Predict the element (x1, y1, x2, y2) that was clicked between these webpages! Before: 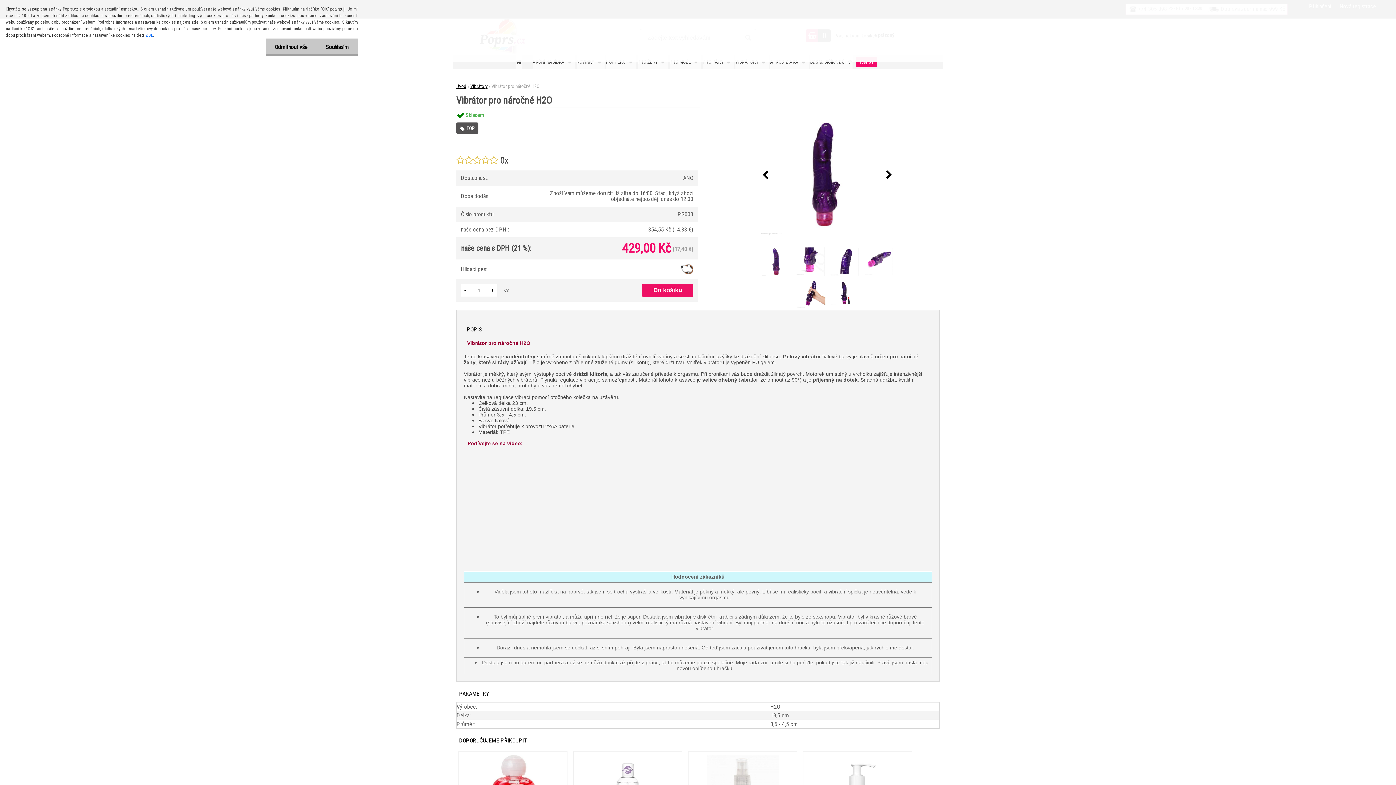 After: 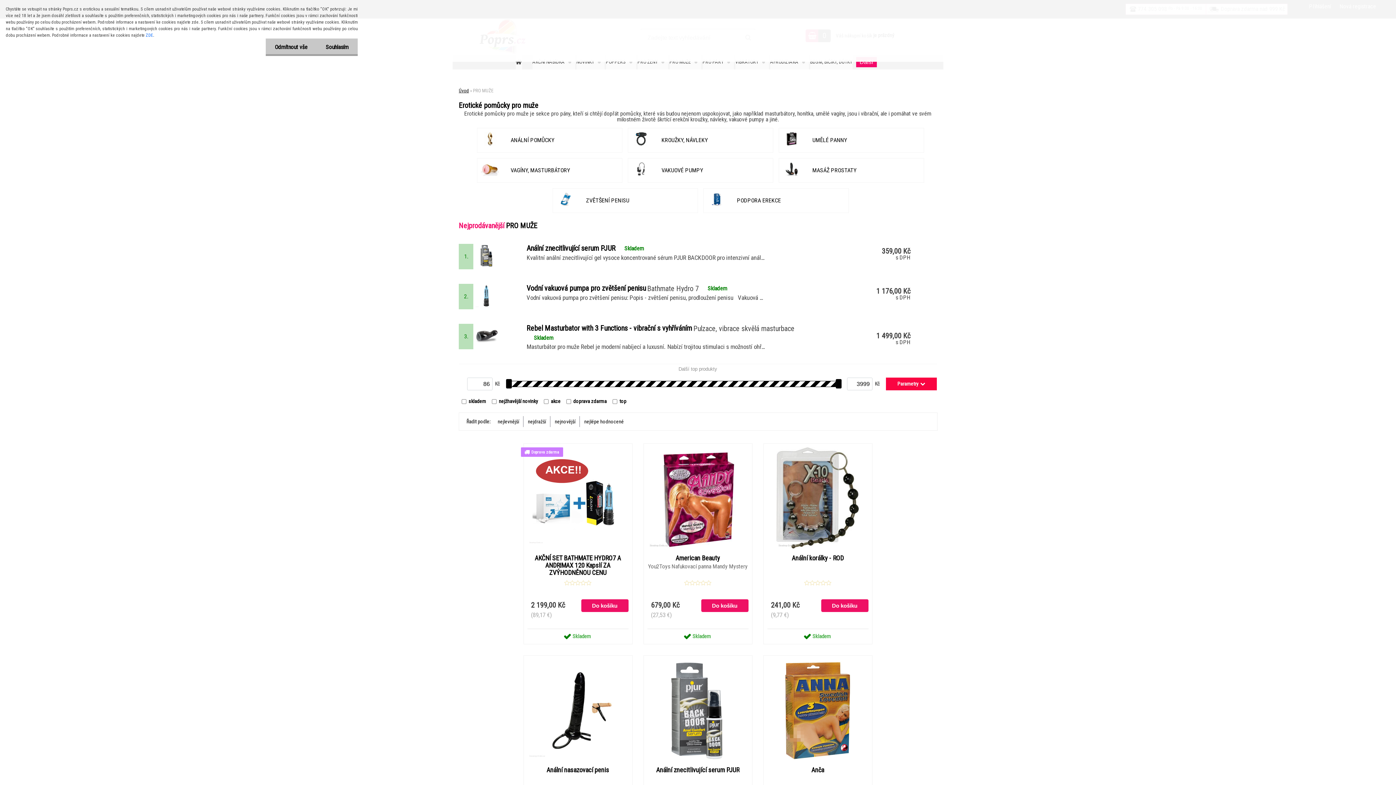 Action: bbox: (669, 54, 701, 69) label: PRO MUŽE